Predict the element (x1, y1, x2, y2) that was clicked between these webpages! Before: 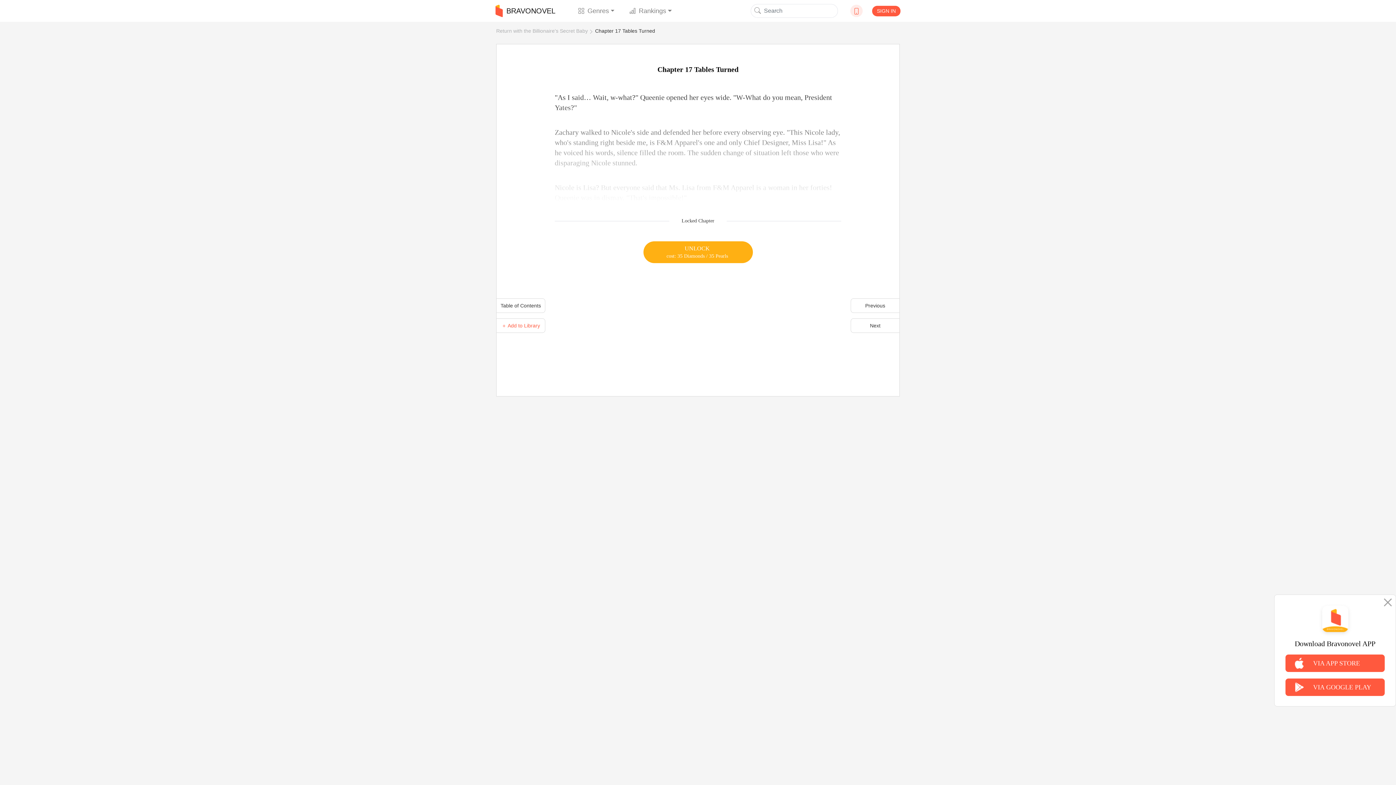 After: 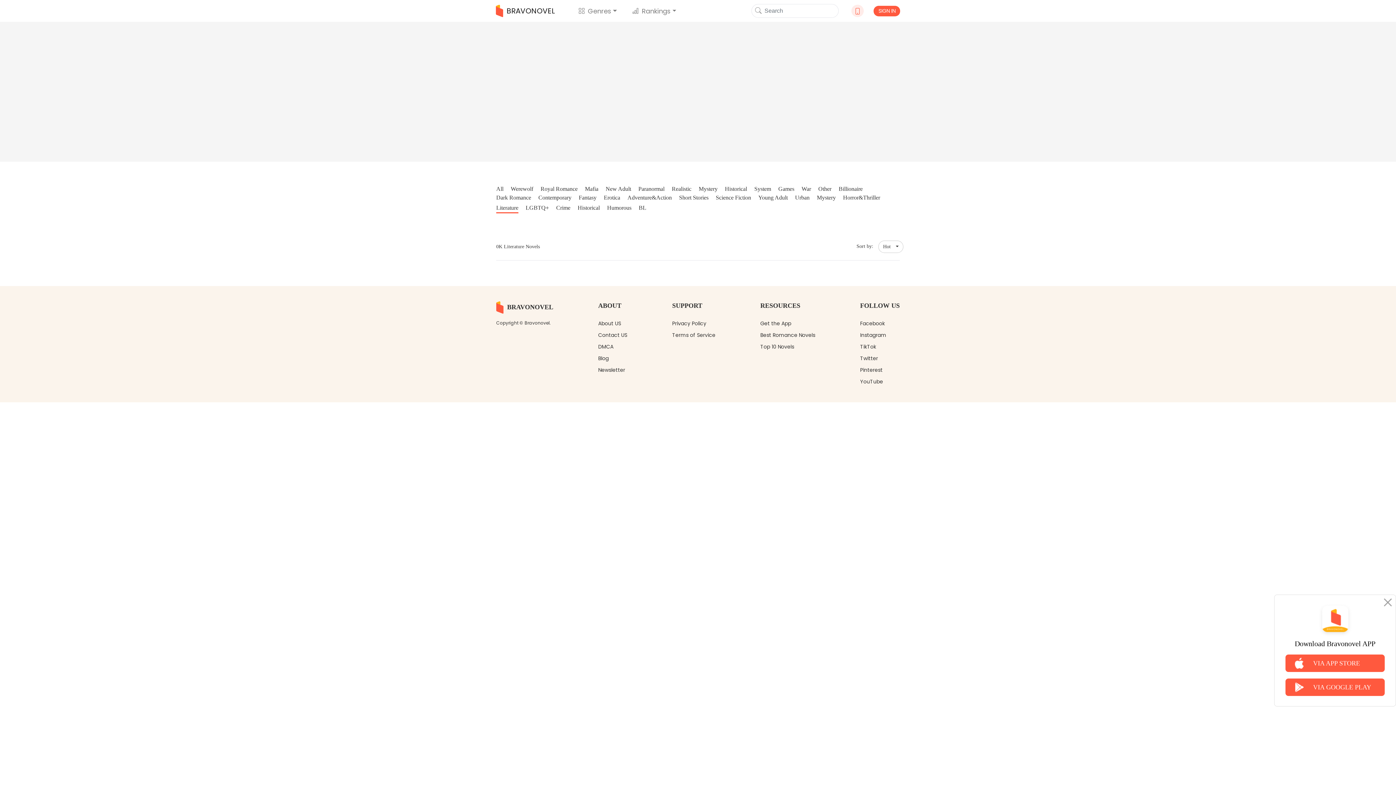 Action: bbox: (575, 3, 617, 18) label: Genres